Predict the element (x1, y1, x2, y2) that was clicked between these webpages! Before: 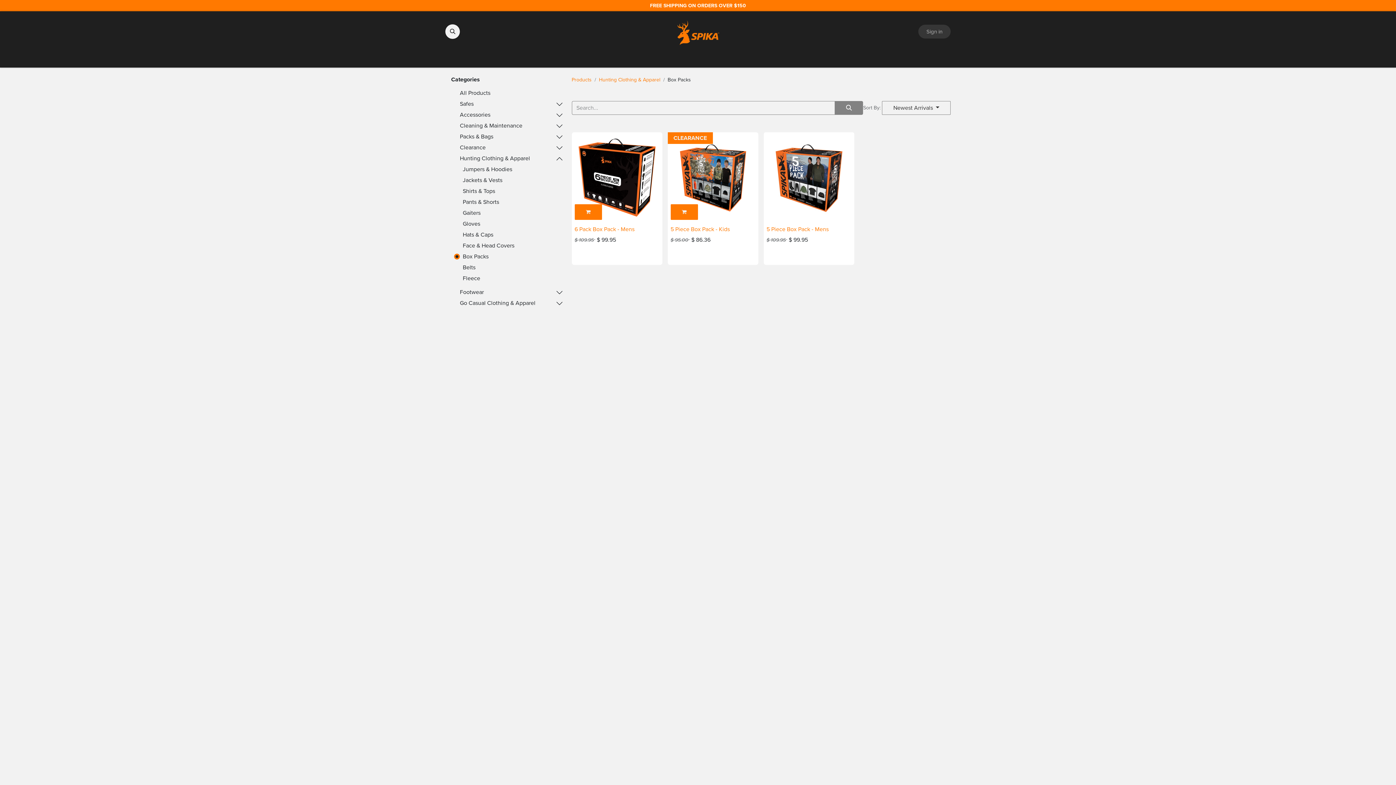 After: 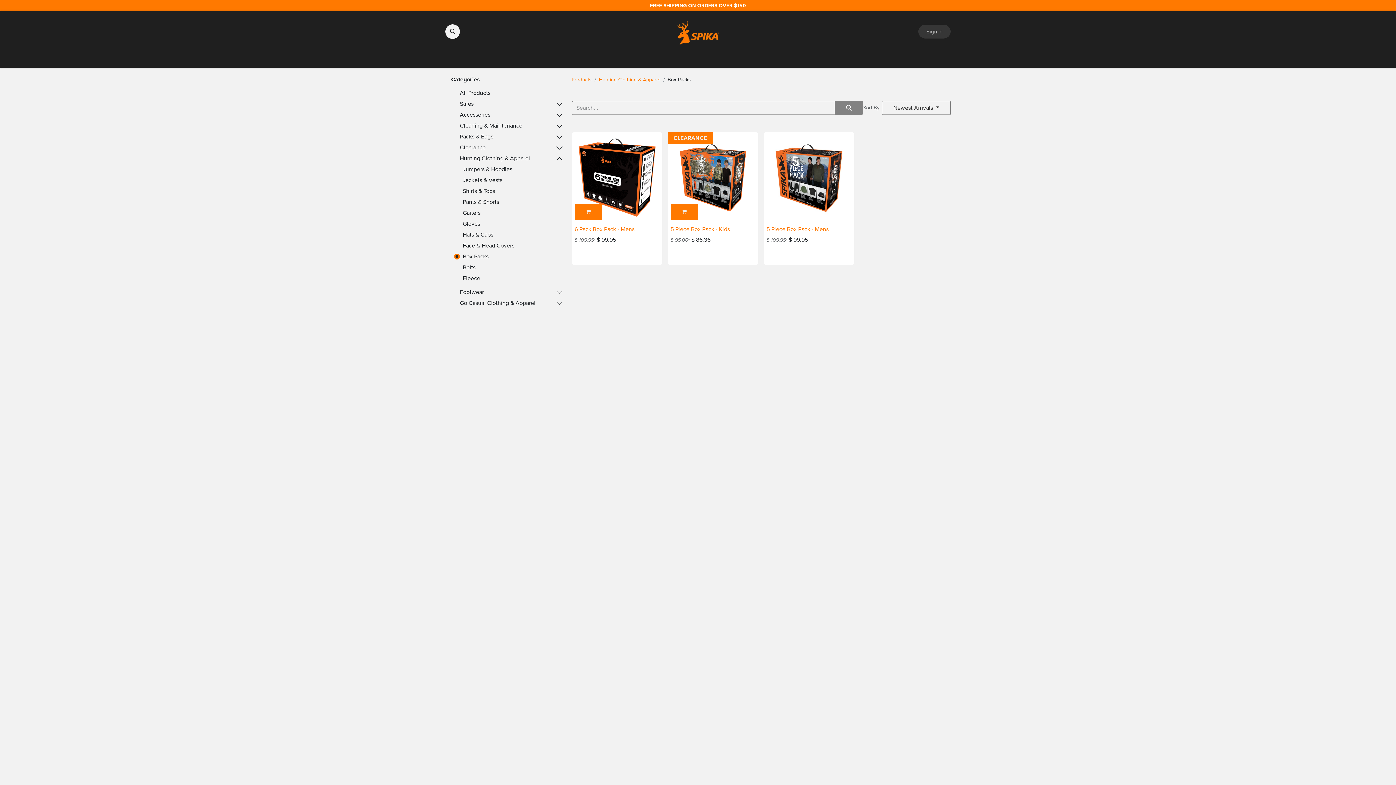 Action: label: SAFES  bbox: (570, 52, 595, 64)